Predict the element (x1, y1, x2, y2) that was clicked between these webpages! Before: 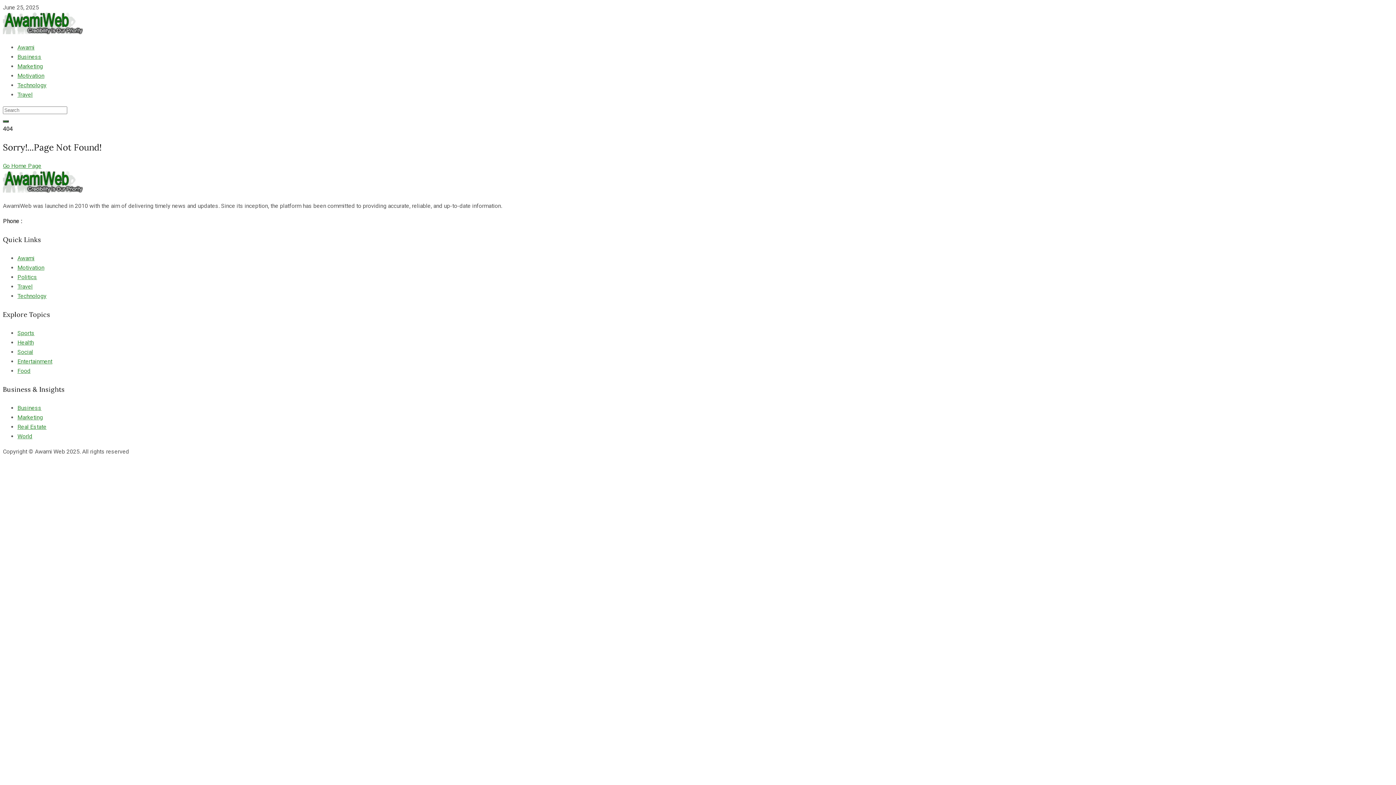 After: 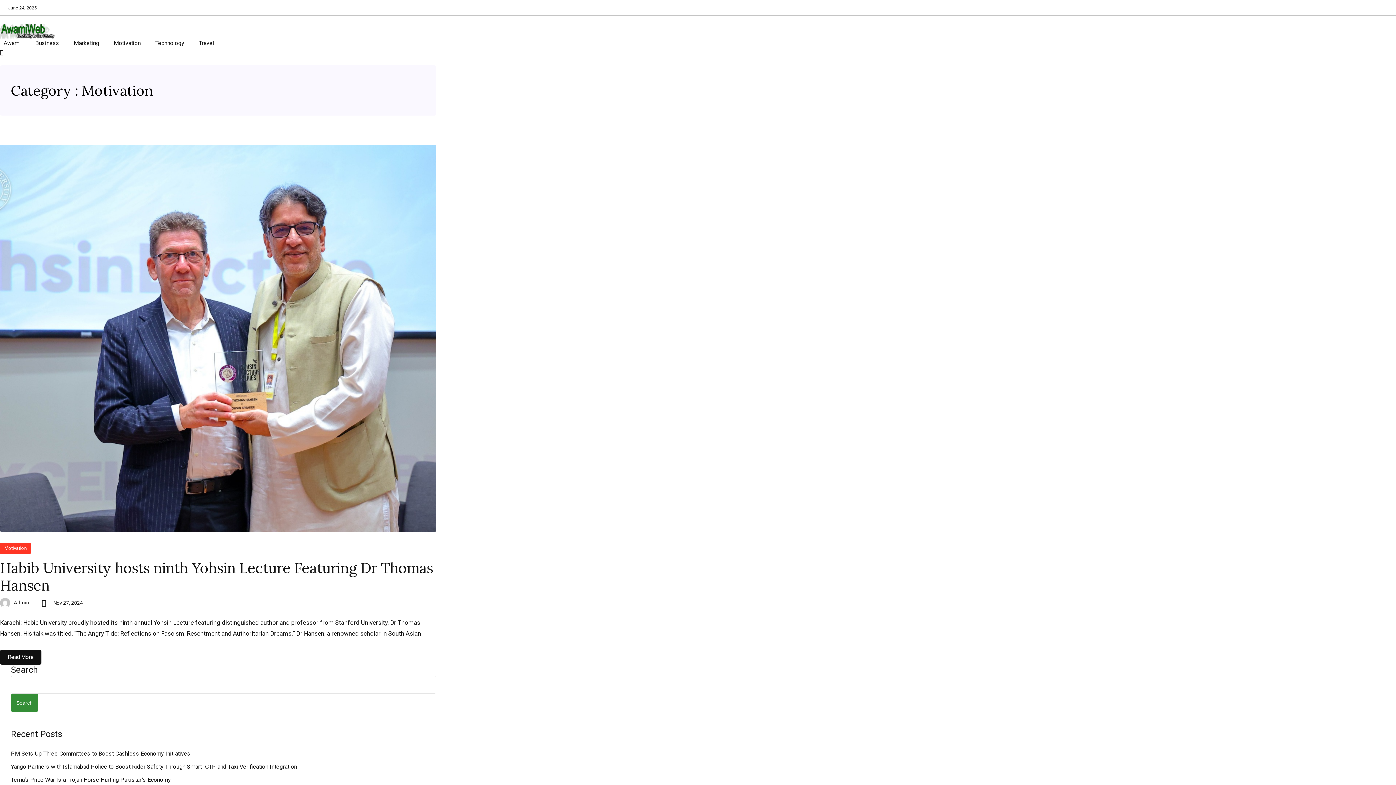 Action: label: Motivation bbox: (17, 264, 44, 271)